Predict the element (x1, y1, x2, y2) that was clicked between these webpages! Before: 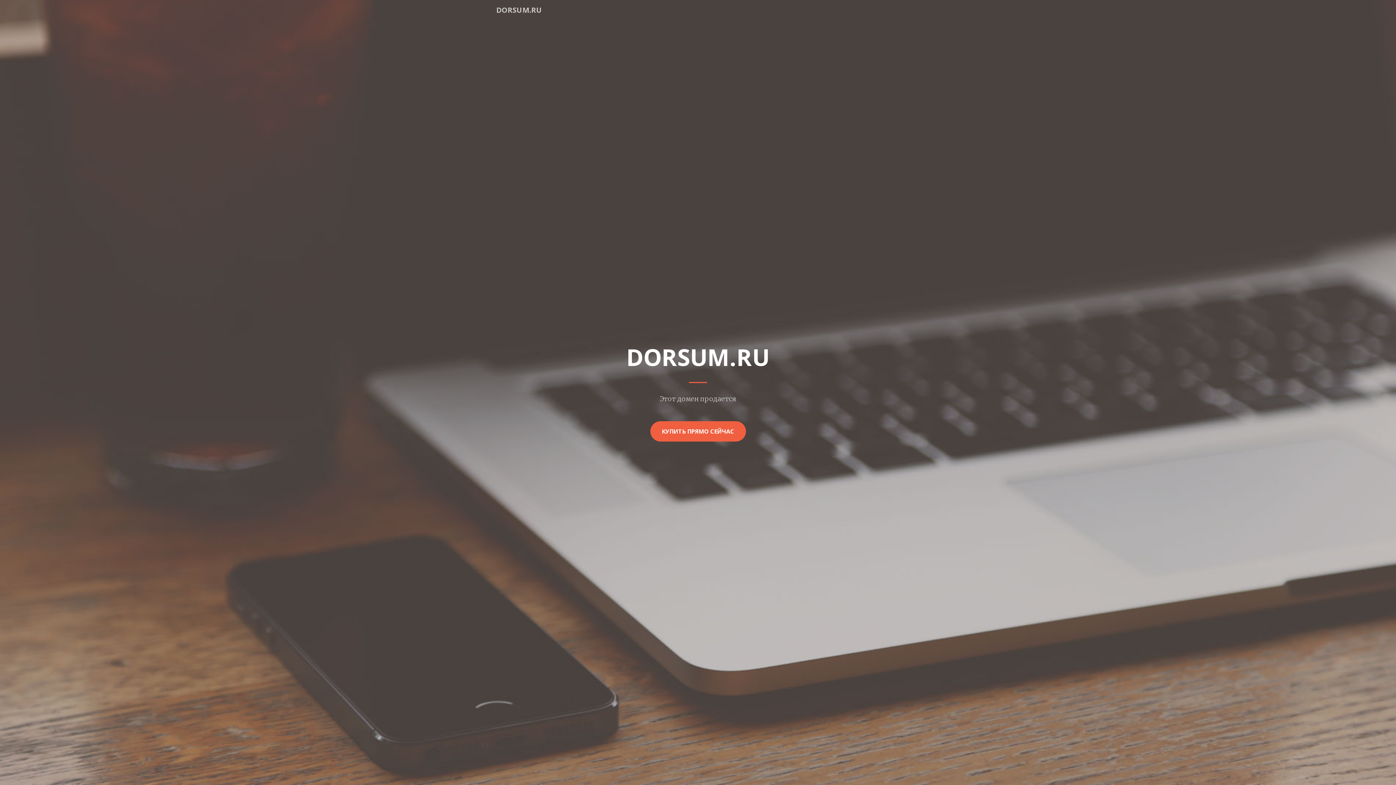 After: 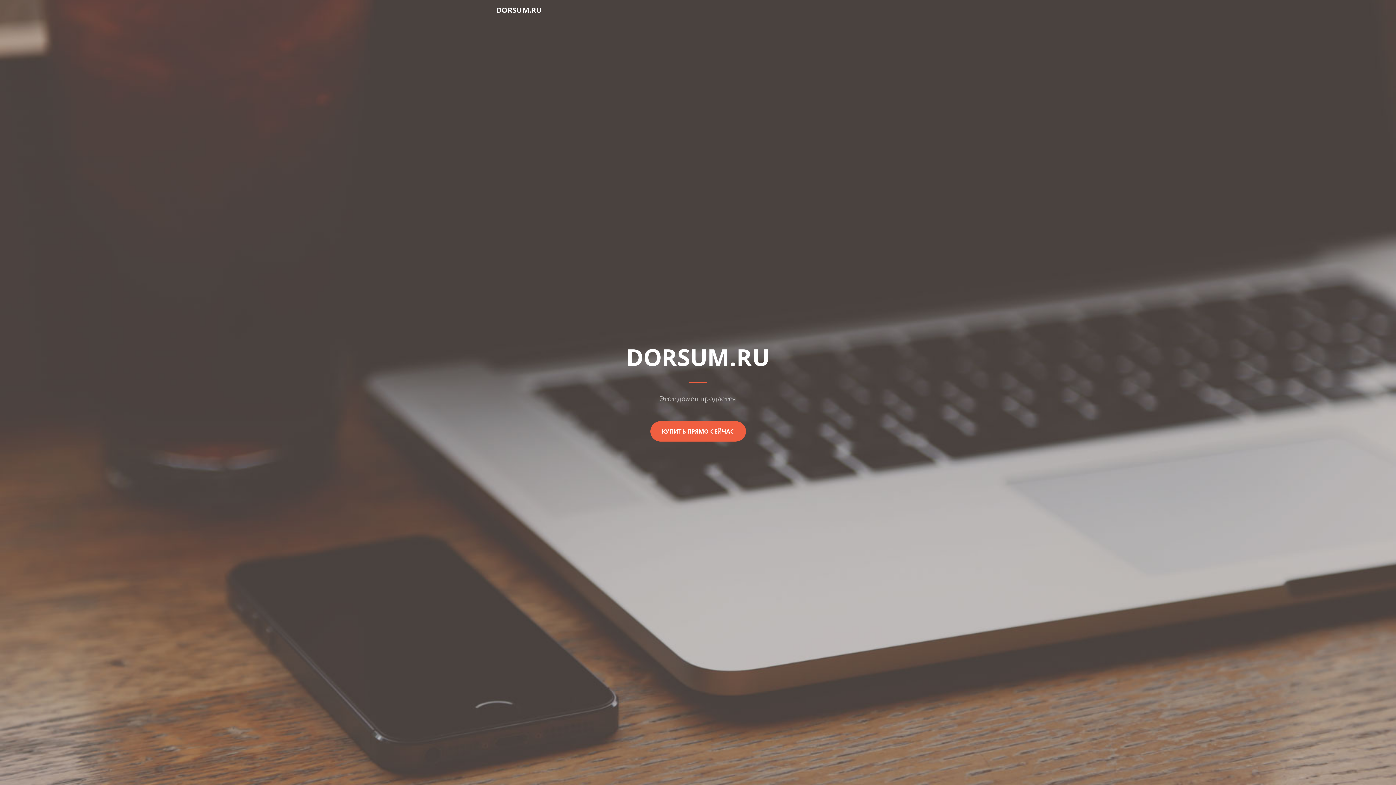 Action: bbox: (496, 2, 542, 17) label: DORSUM.RU